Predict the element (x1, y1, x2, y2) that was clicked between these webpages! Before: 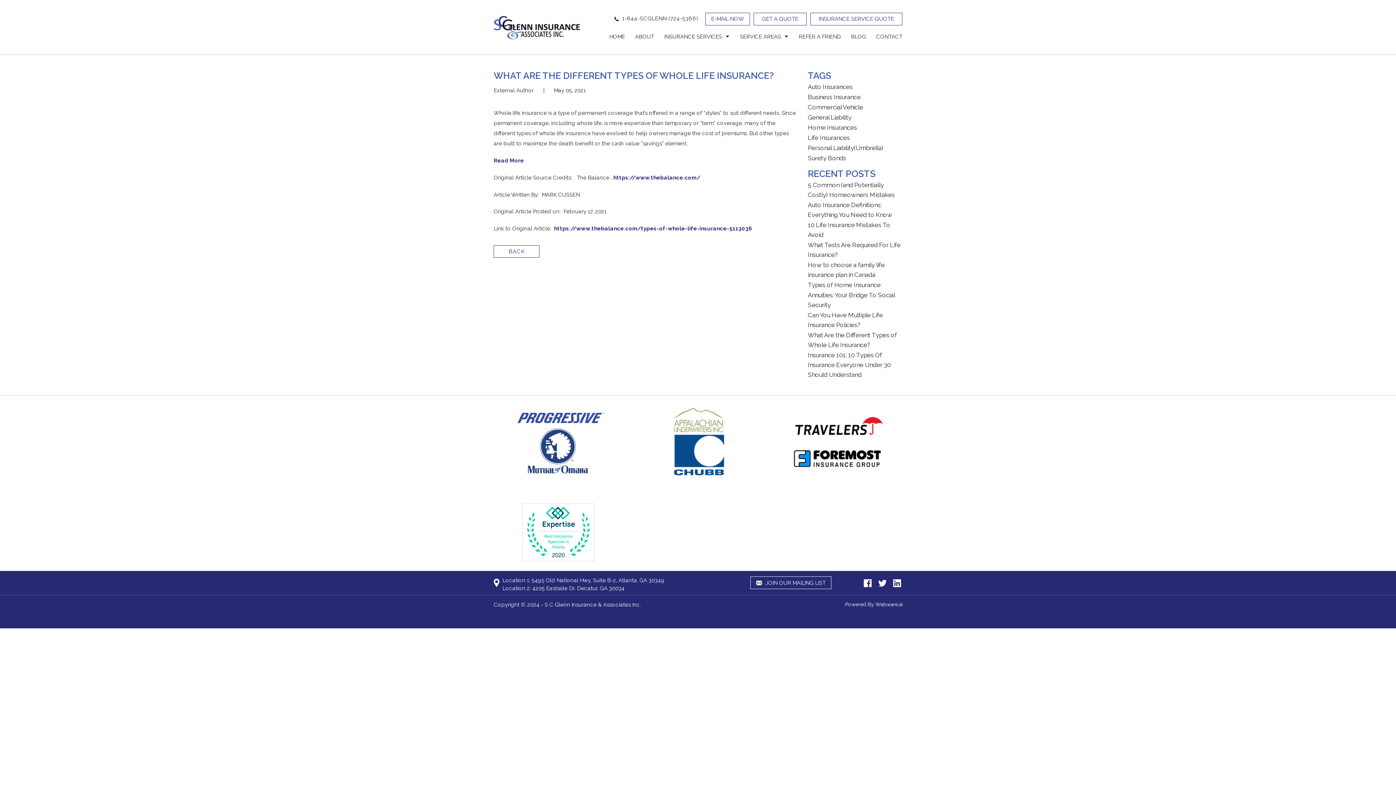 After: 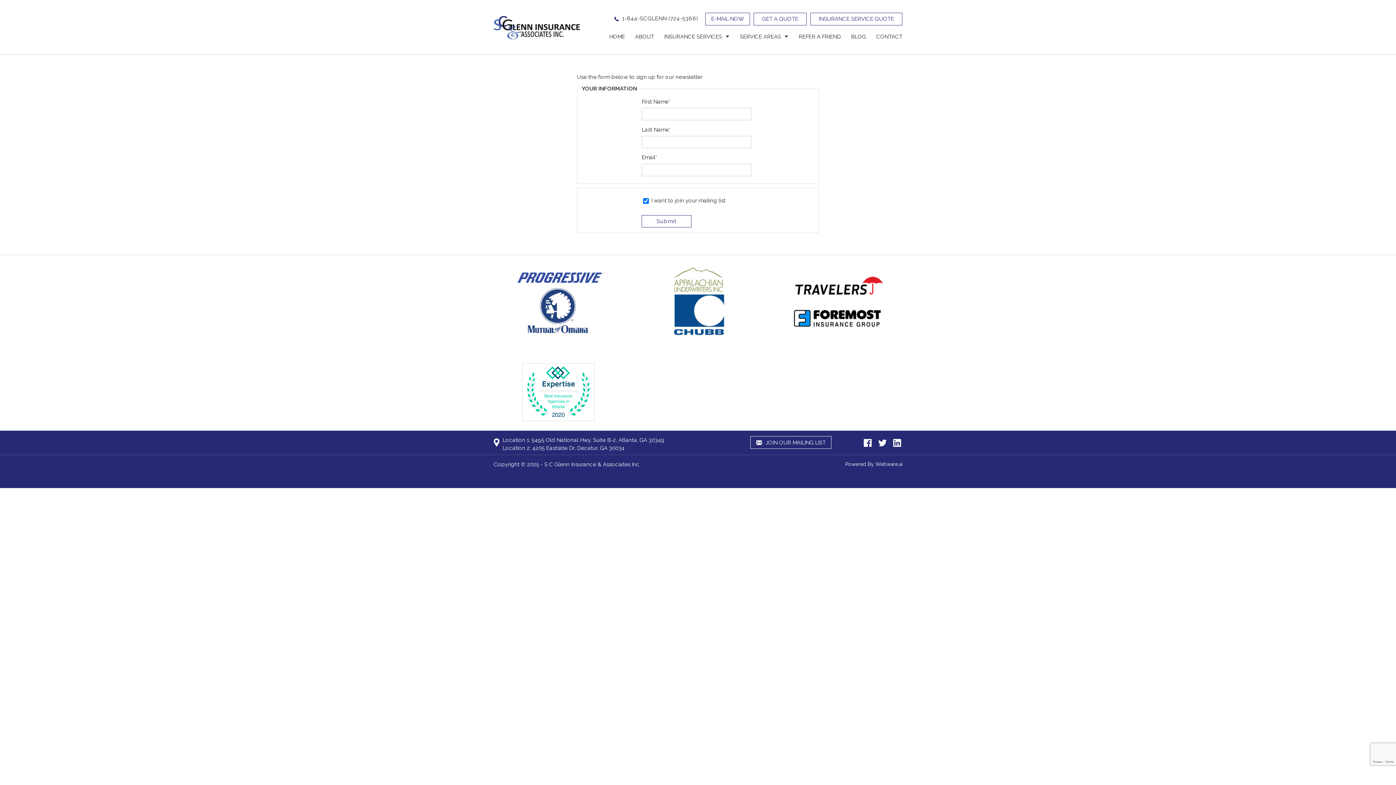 Action: bbox: (750, 576, 831, 589) label:  JOIN OUR MAILING LIST